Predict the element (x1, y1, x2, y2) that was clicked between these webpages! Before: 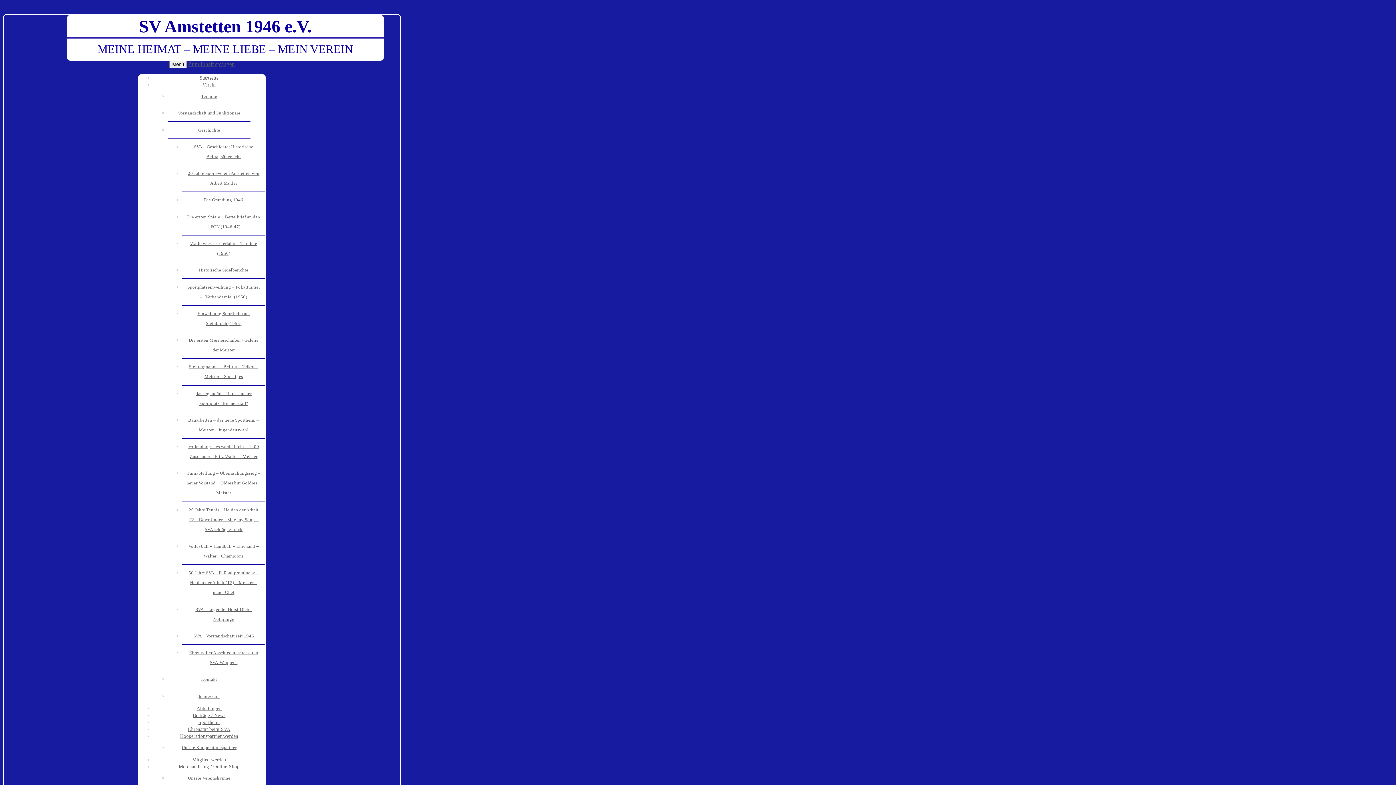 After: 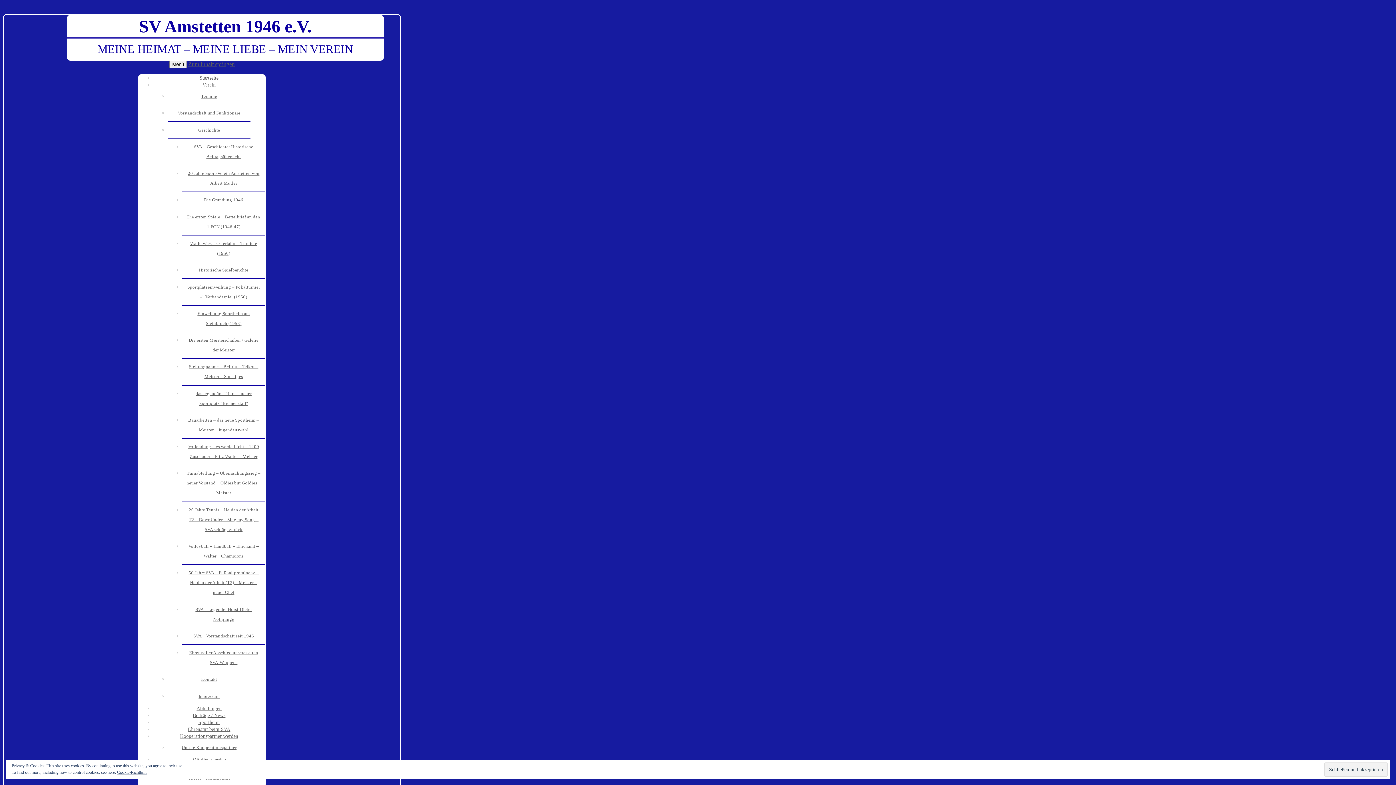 Action: bbox: (202, 82, 215, 87) label: Verein